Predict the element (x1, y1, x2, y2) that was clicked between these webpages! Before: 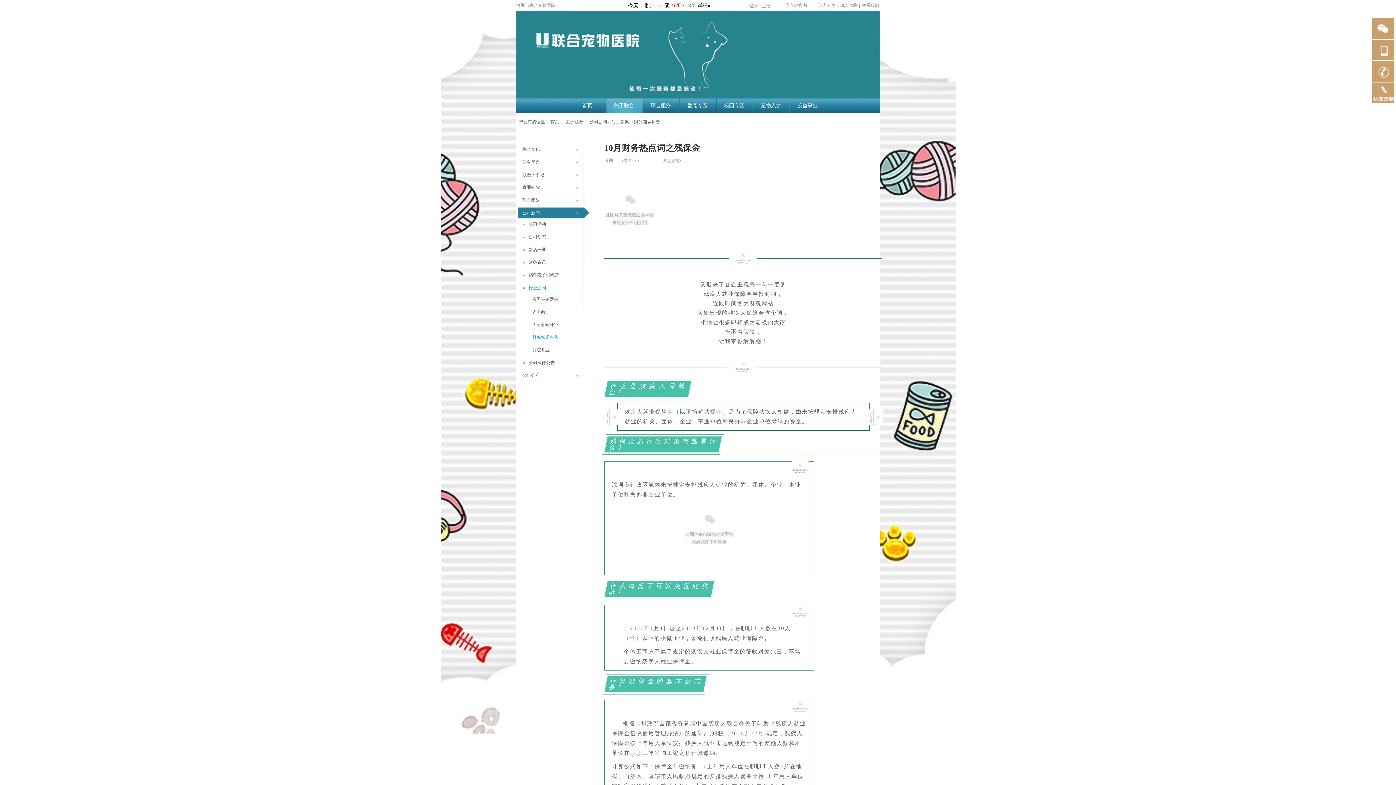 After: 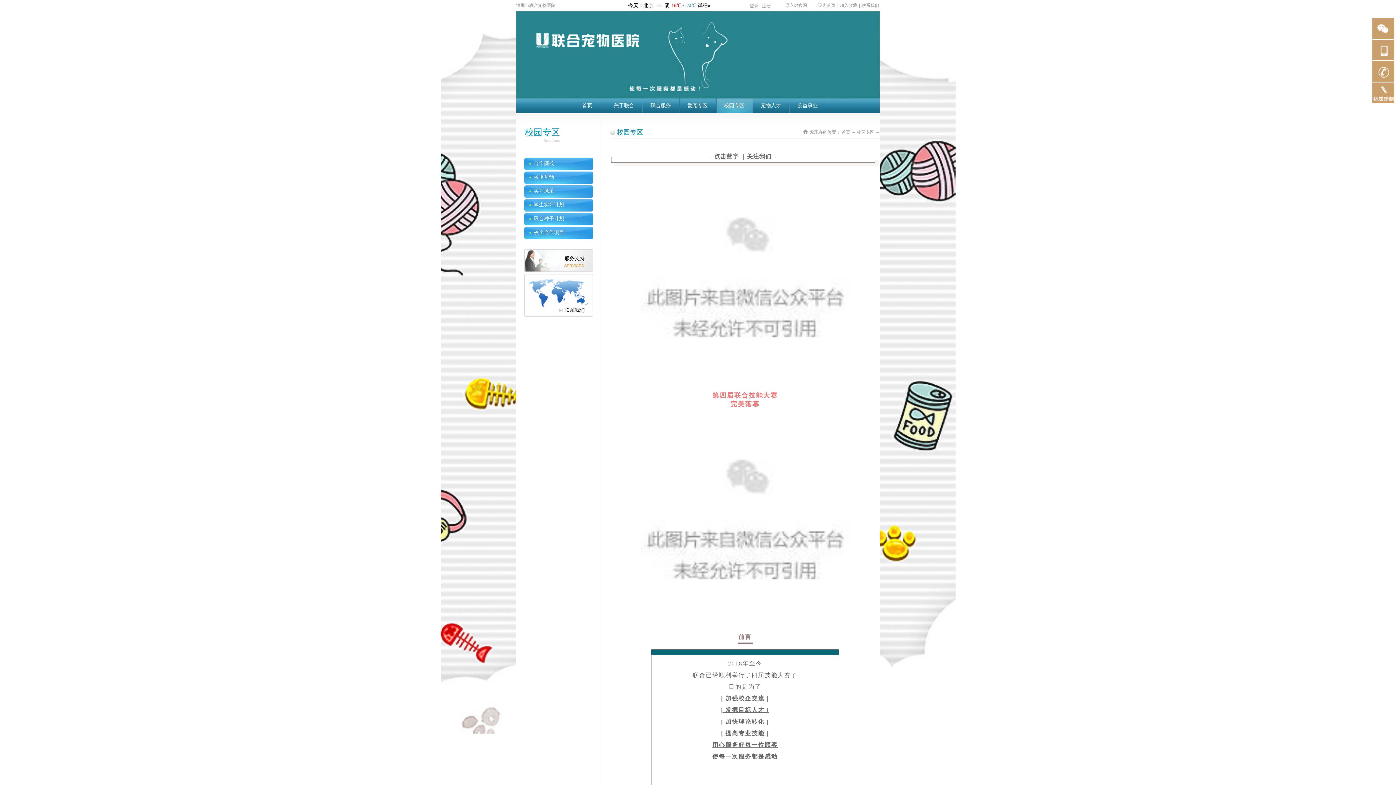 Action: bbox: (716, 98, 752, 113) label: 校园专区